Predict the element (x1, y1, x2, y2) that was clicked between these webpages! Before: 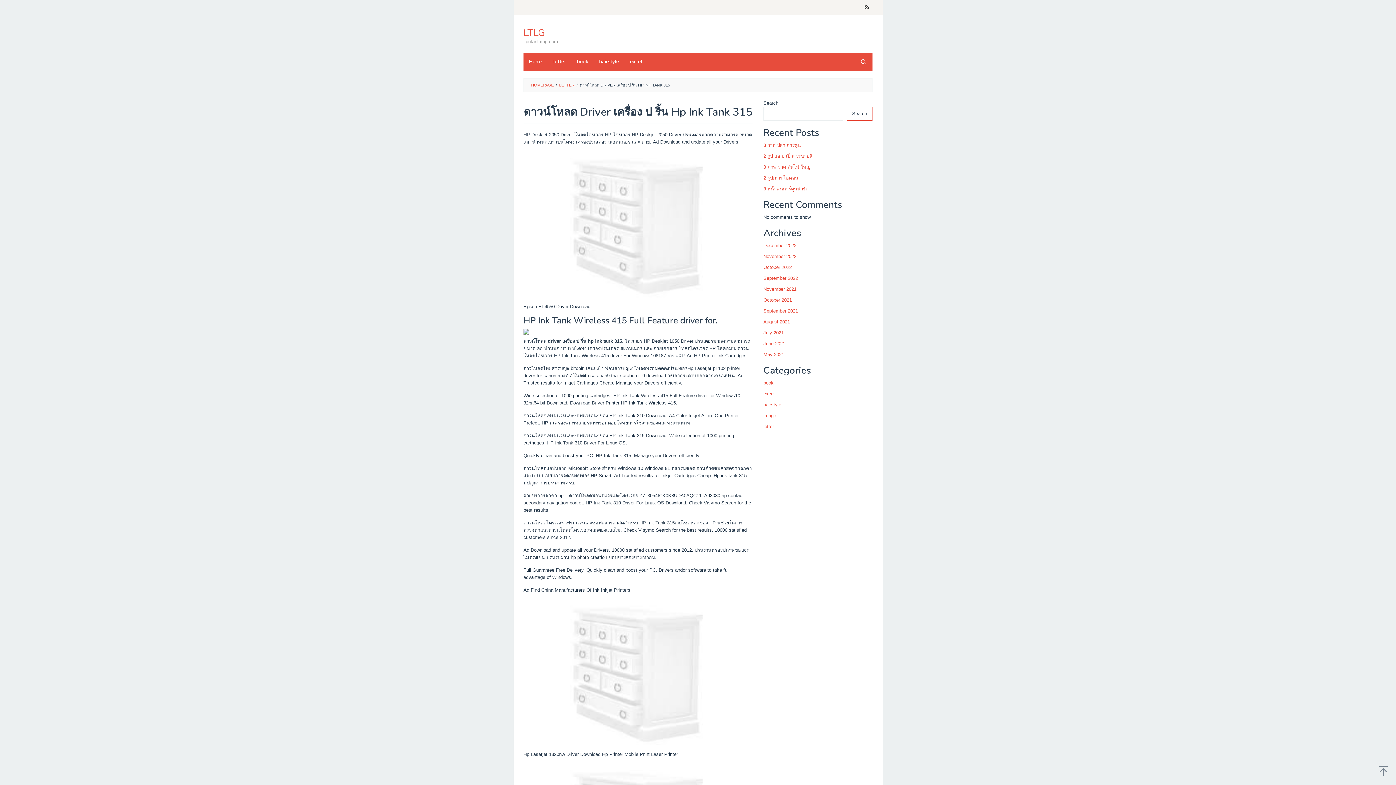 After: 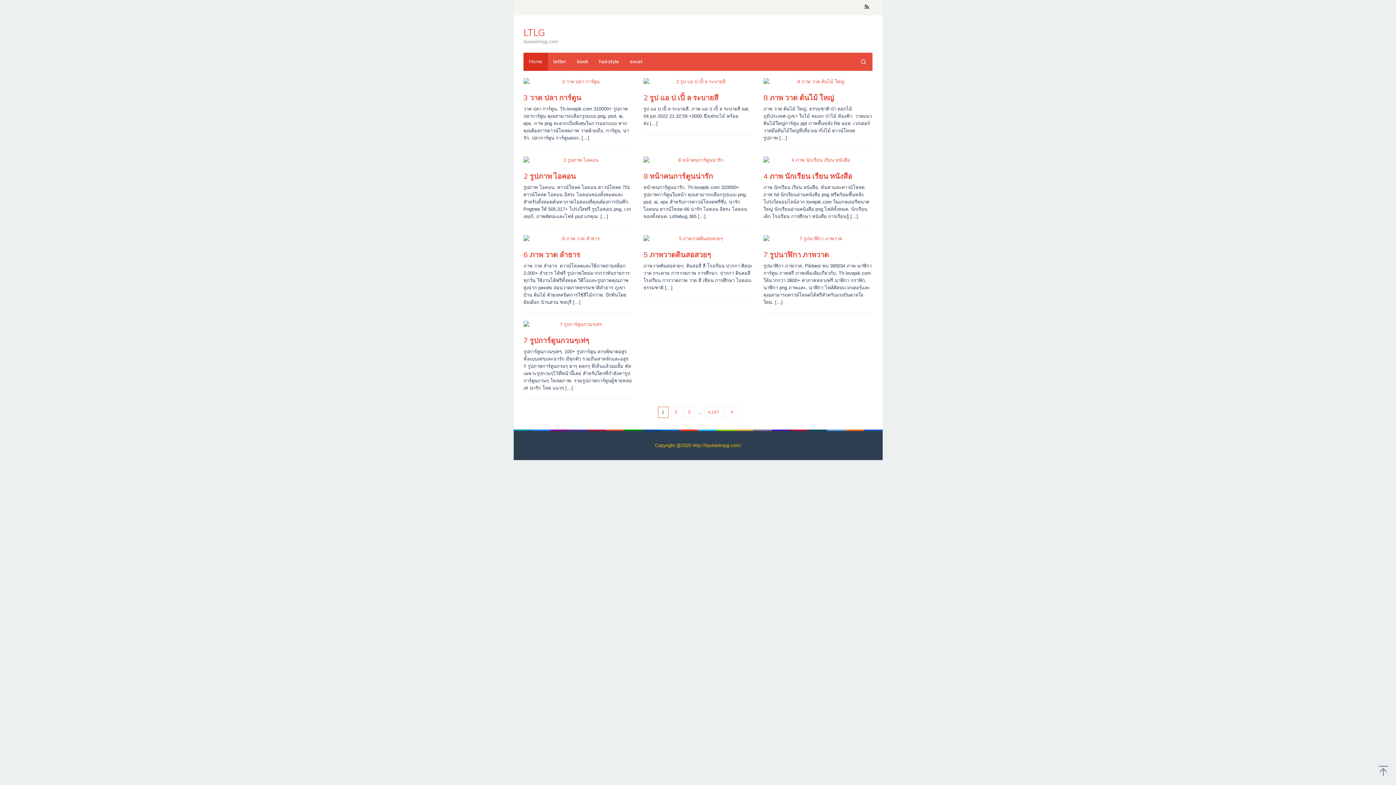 Action: label: Home bbox: (523, 52, 548, 70)